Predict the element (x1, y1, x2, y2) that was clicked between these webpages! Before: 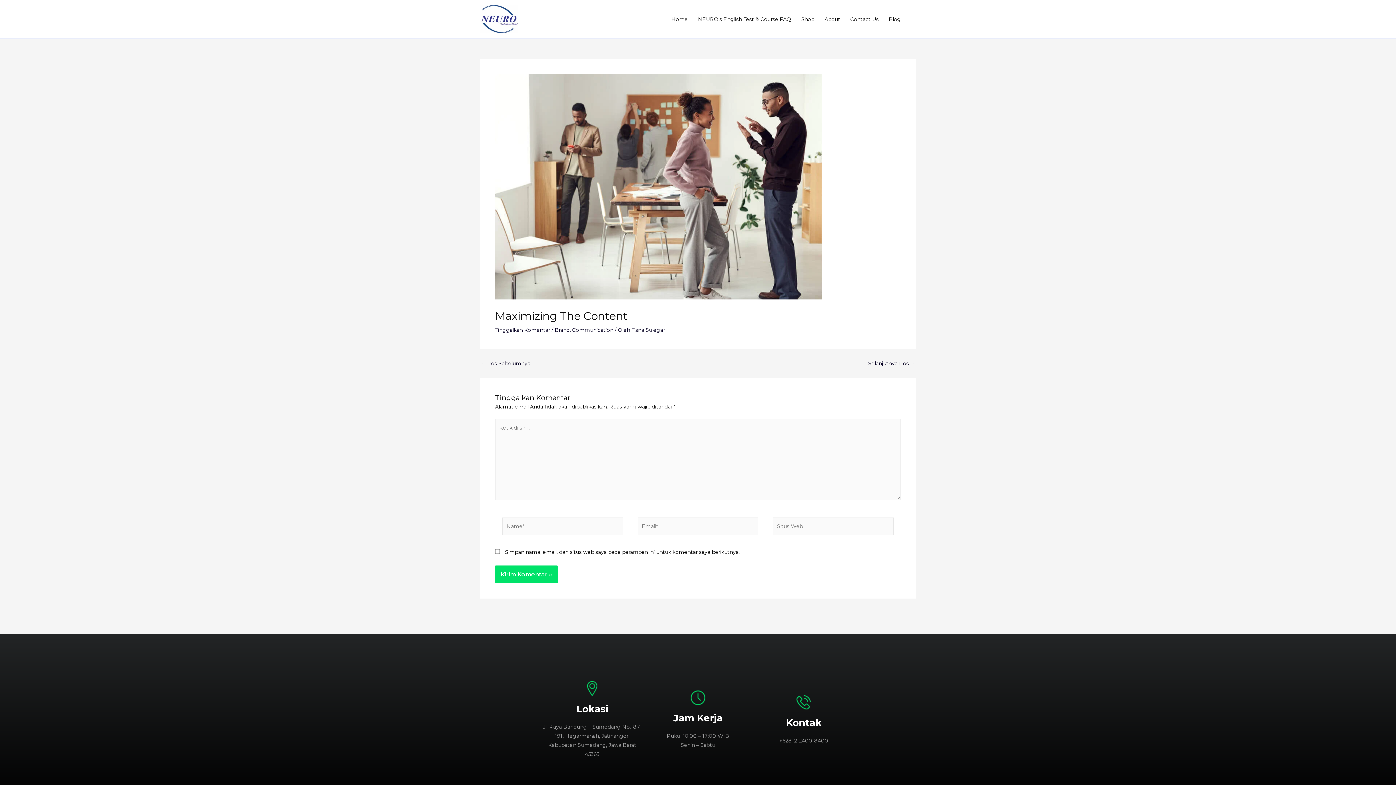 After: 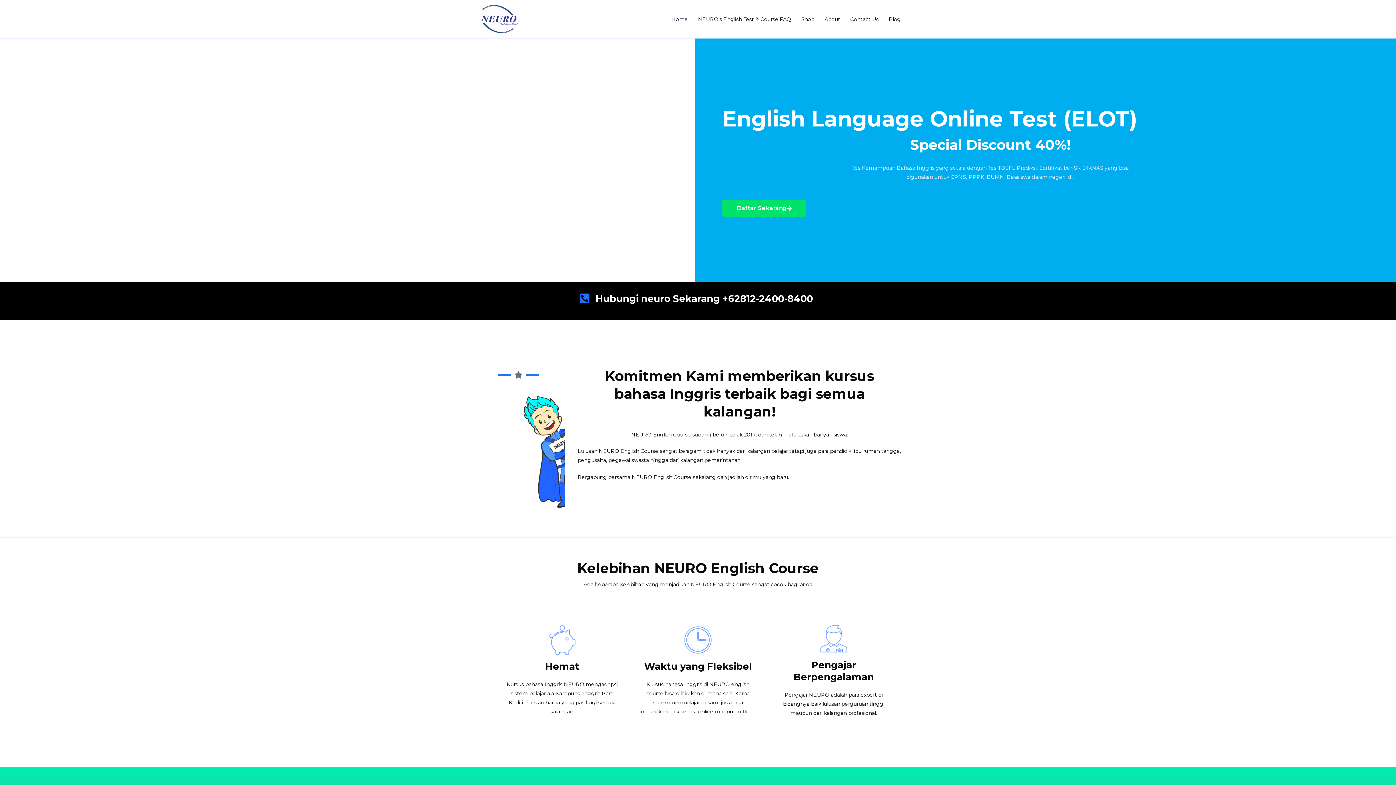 Action: bbox: (480, 15, 518, 21)